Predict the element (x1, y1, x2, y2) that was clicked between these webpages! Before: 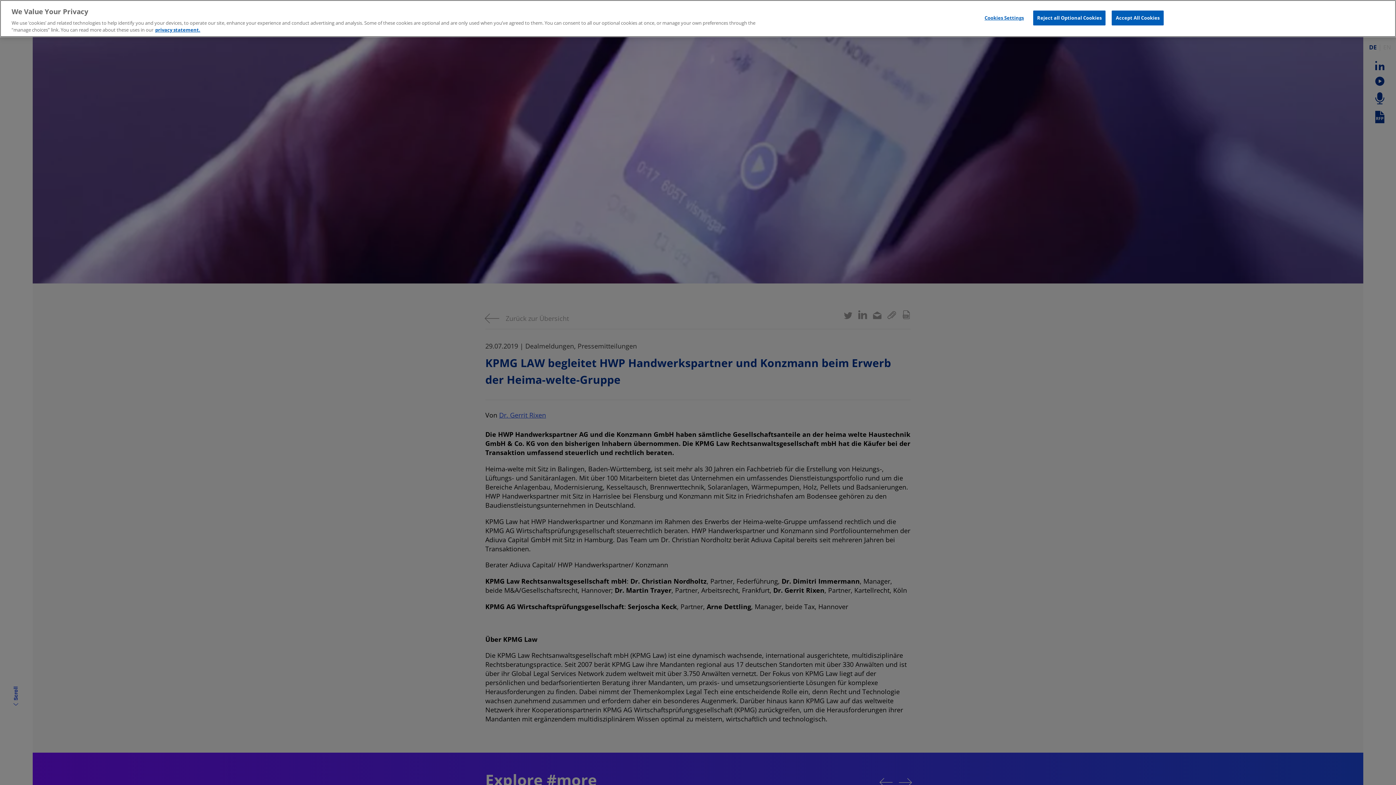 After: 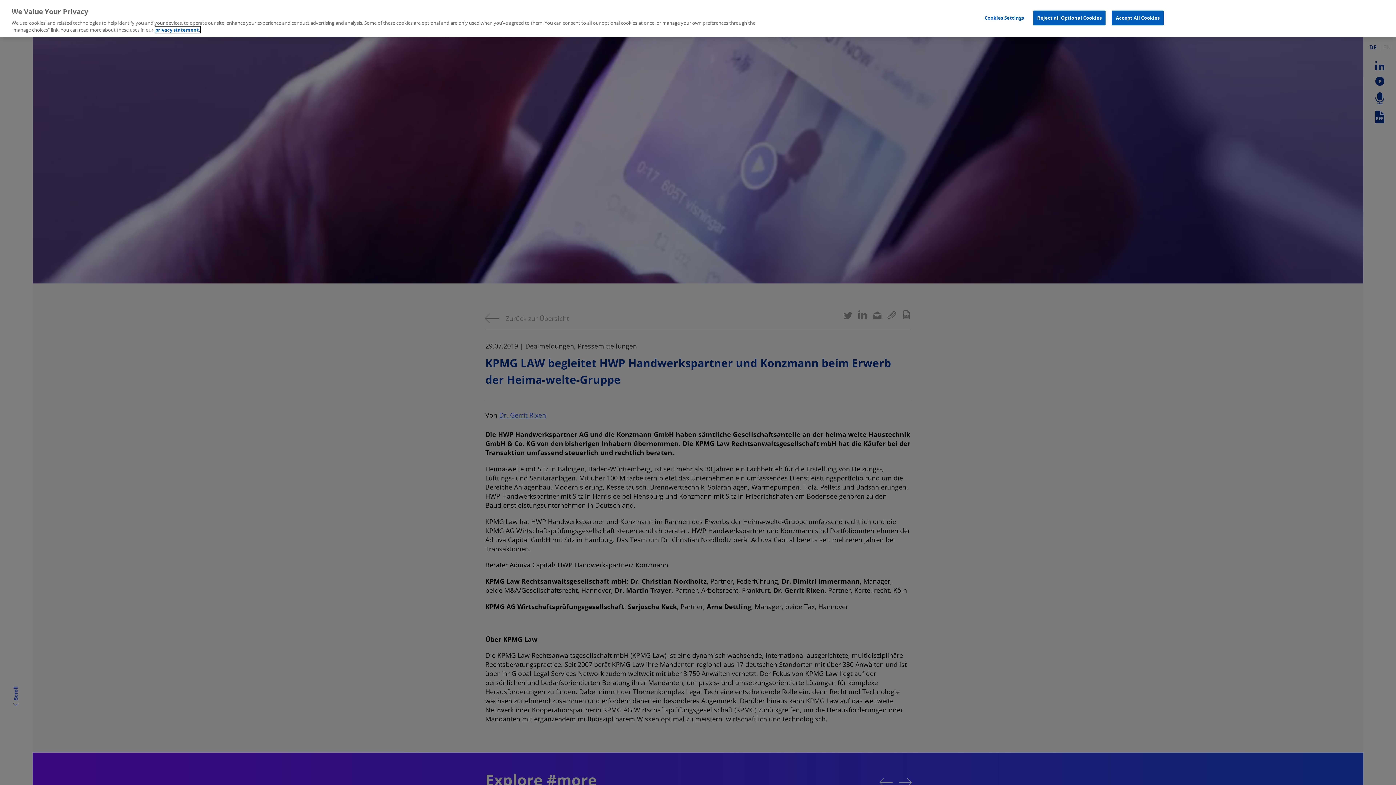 Action: bbox: (155, 26, 200, 33) label: More information about your privacy, opens in a new tab